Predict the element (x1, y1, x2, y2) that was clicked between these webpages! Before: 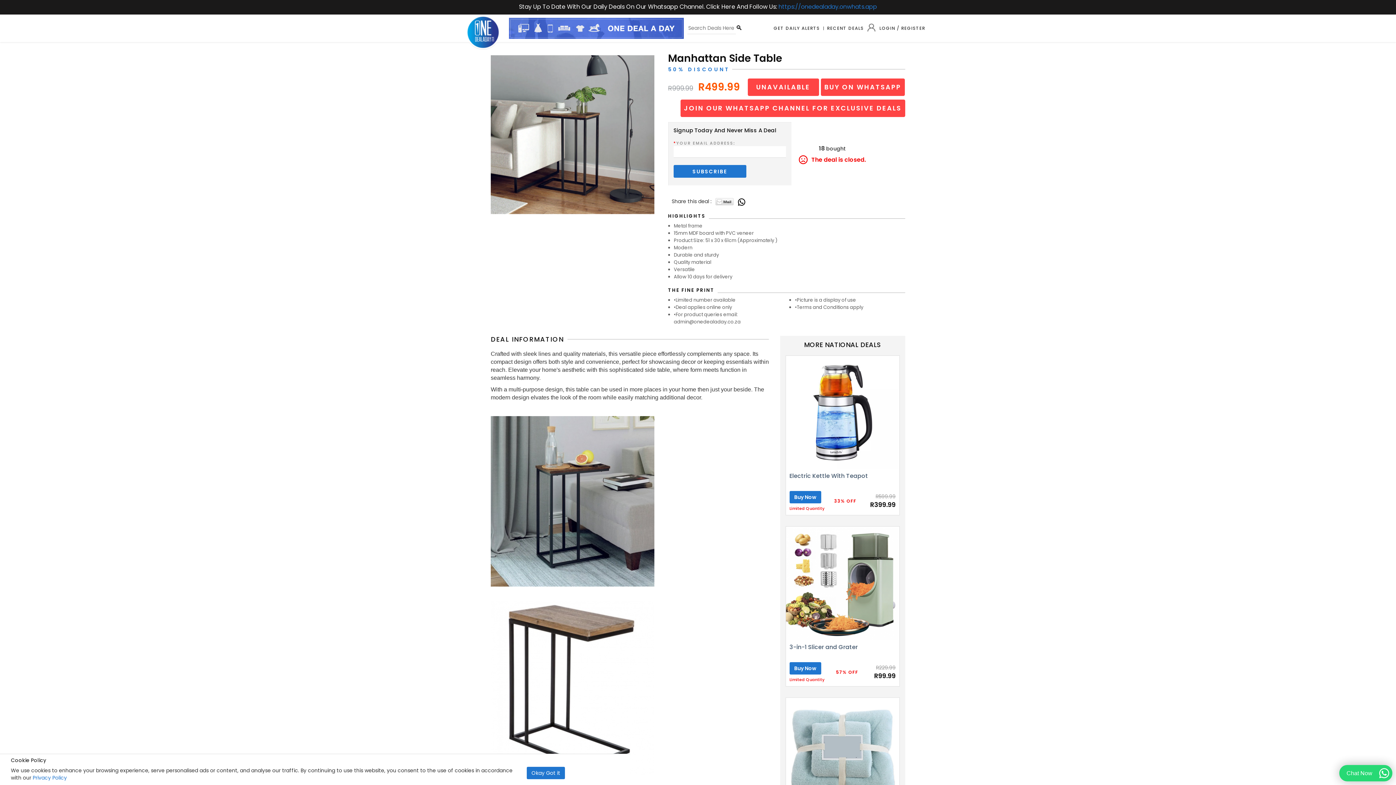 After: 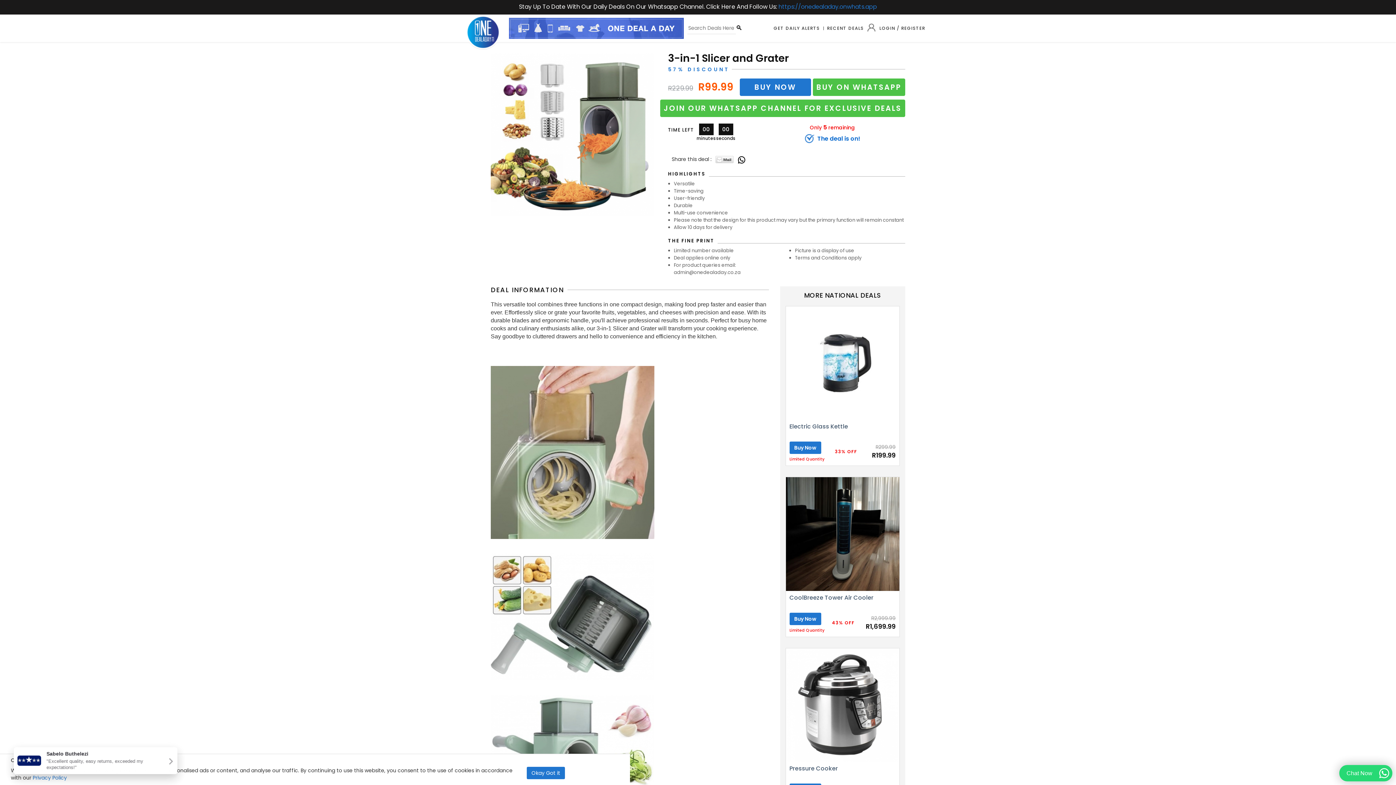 Action: bbox: (789, 662, 821, 674) label: Buy Now